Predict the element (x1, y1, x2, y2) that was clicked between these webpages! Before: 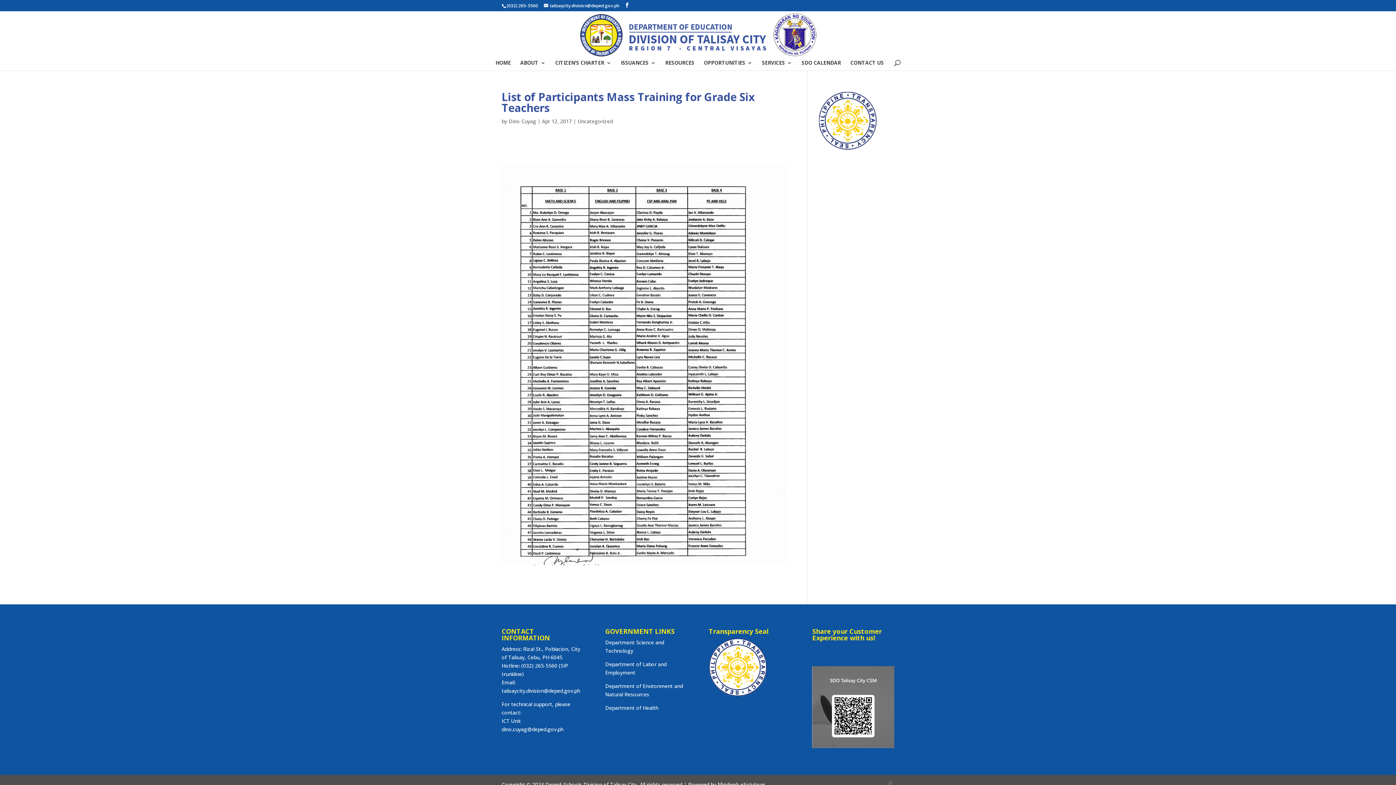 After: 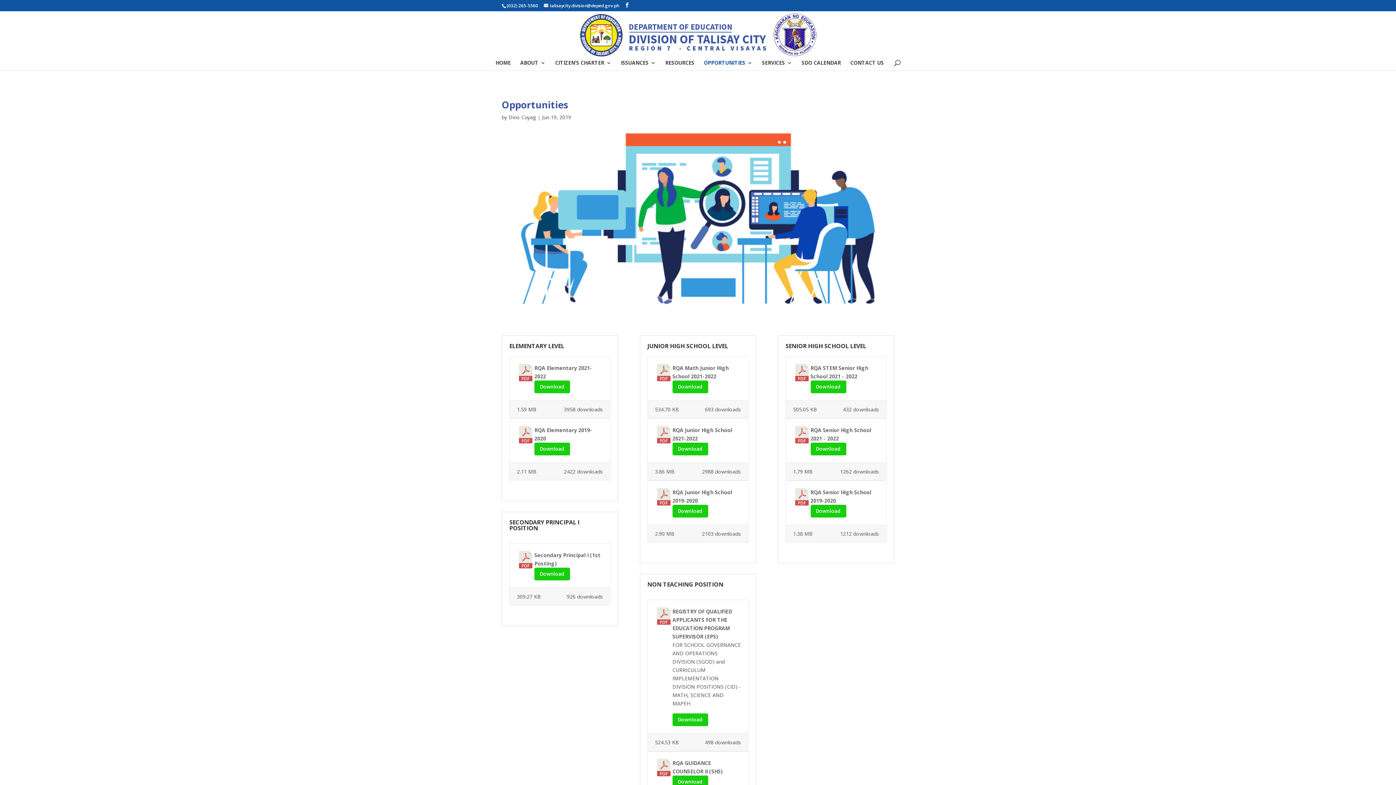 Action: label: OPPORTUNITIES bbox: (704, 60, 752, 73)